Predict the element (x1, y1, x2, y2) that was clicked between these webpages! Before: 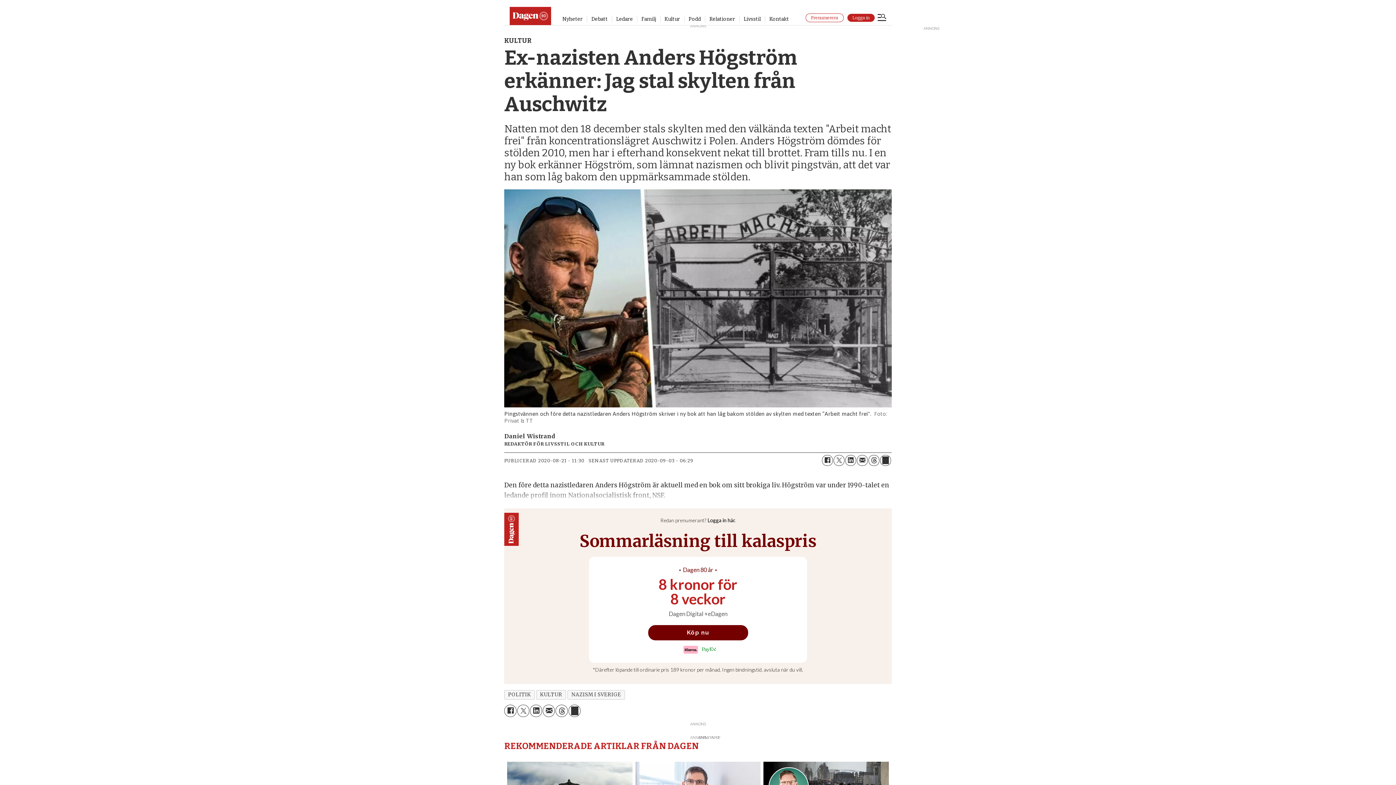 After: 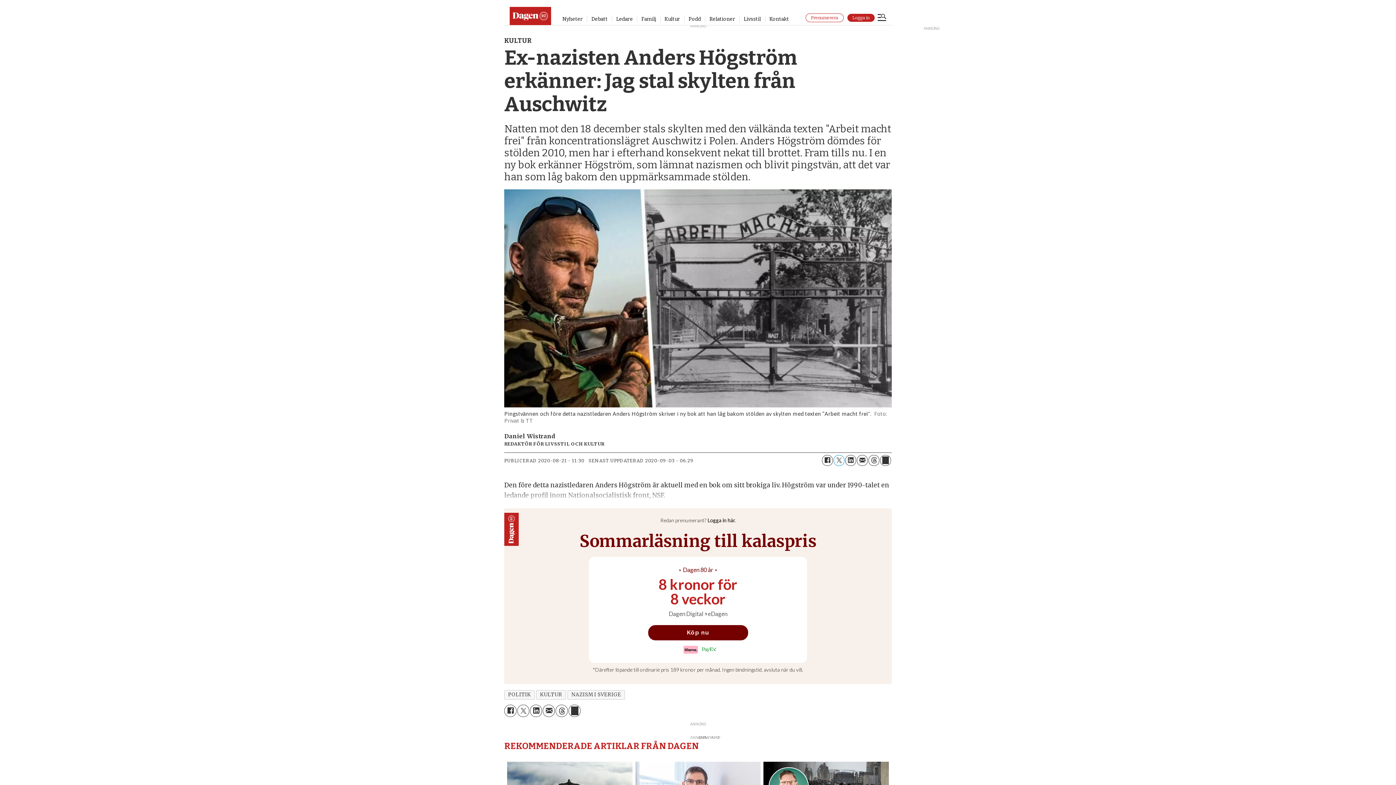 Action: label: Del på Twitter bbox: (833, 455, 844, 466)